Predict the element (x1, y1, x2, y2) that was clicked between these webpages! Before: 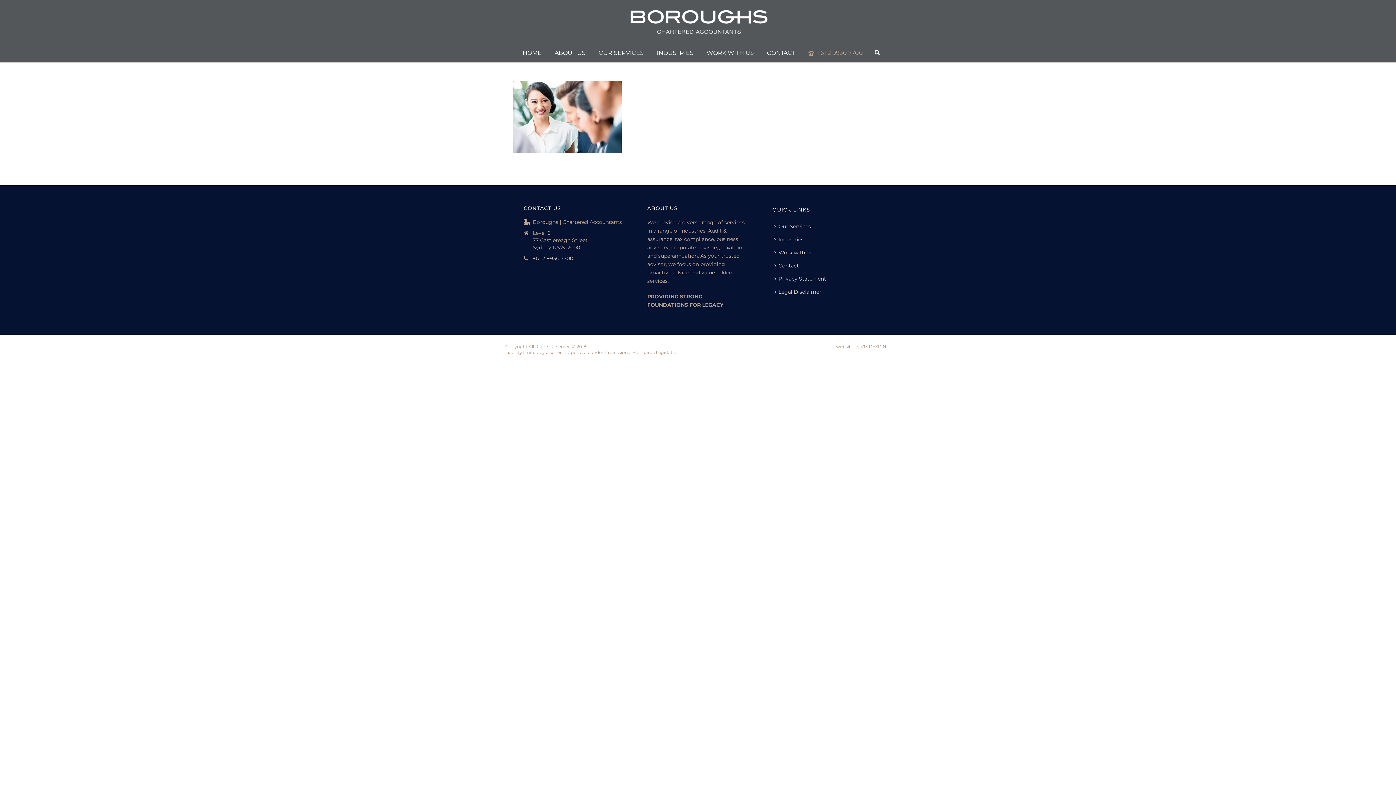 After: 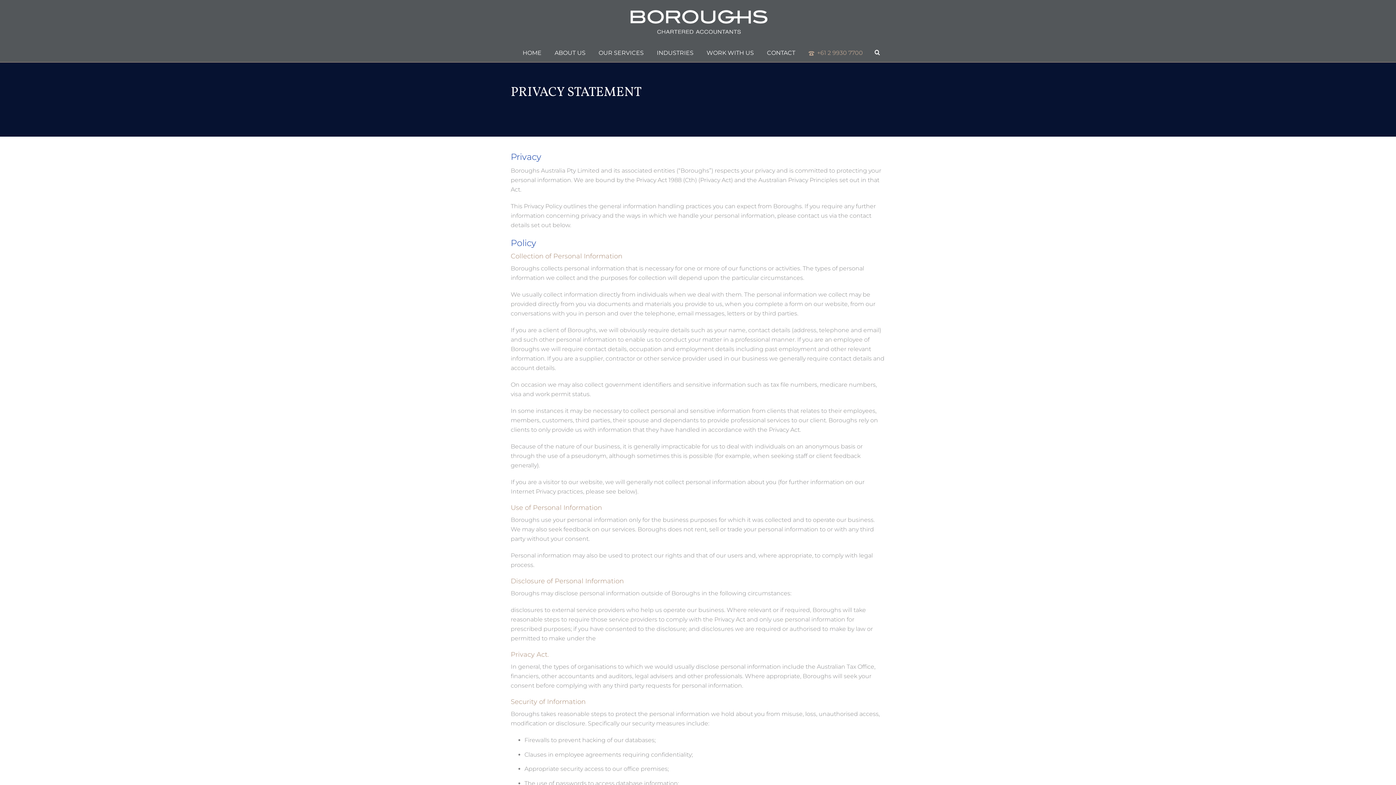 Action: label: Privacy Statement bbox: (772, 272, 831, 285)